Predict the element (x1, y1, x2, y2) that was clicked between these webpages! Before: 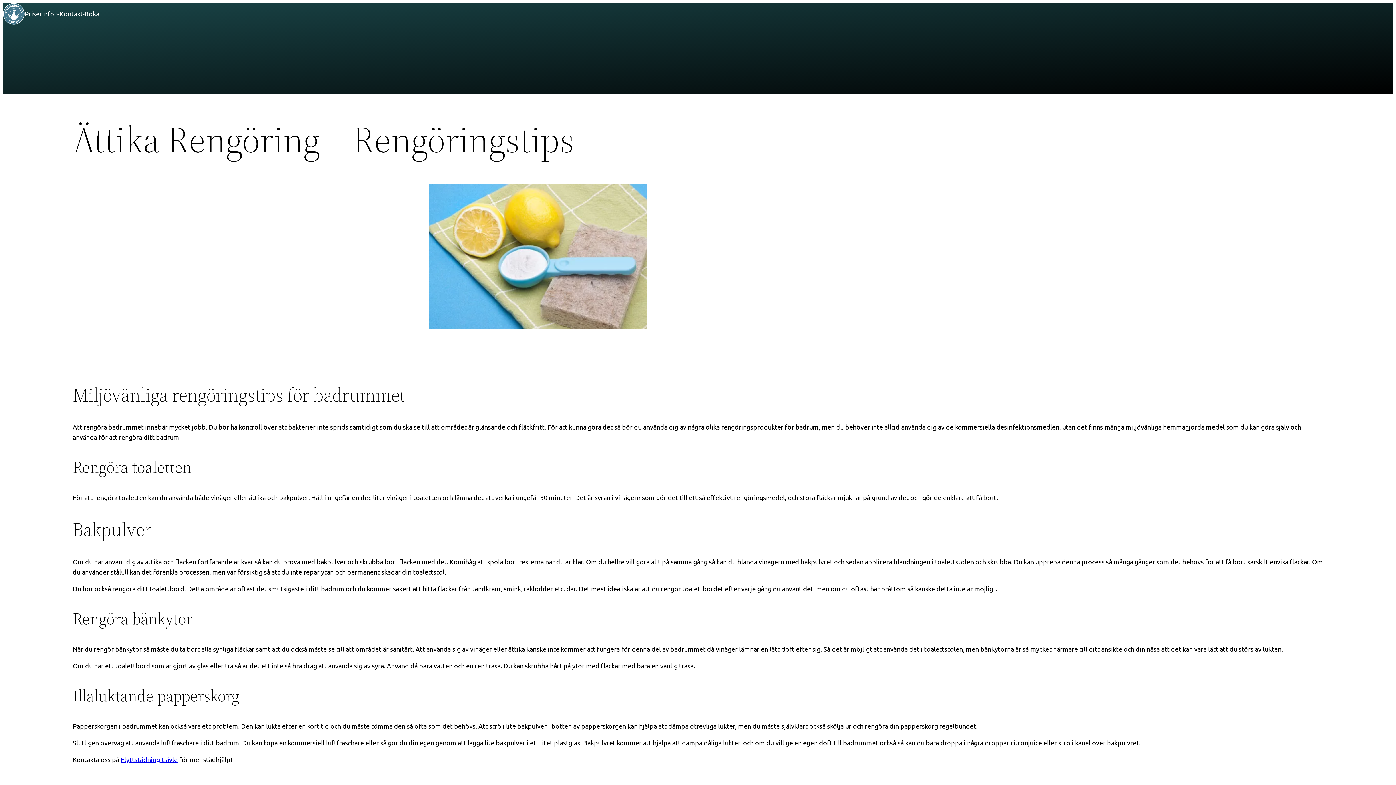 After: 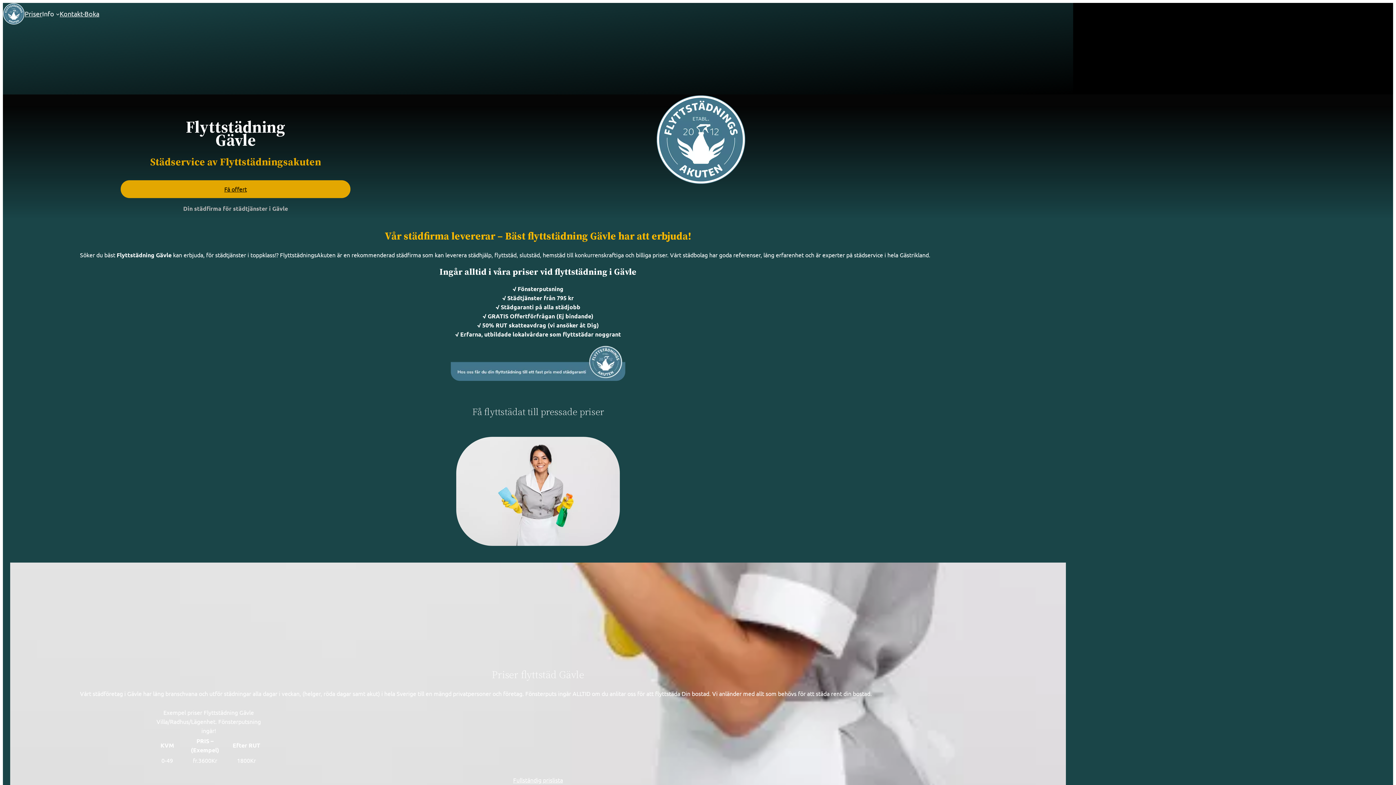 Action: bbox: (2, 2, 24, 24)